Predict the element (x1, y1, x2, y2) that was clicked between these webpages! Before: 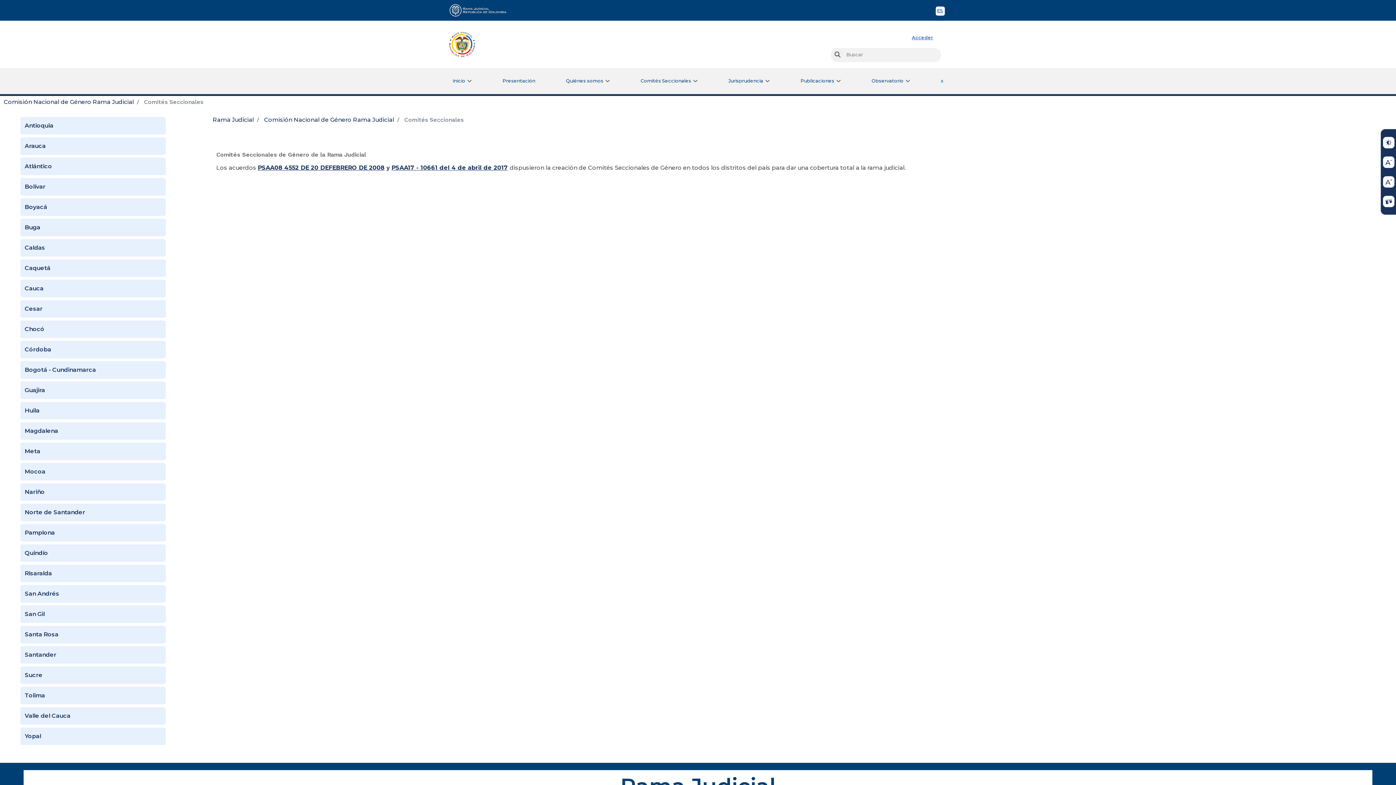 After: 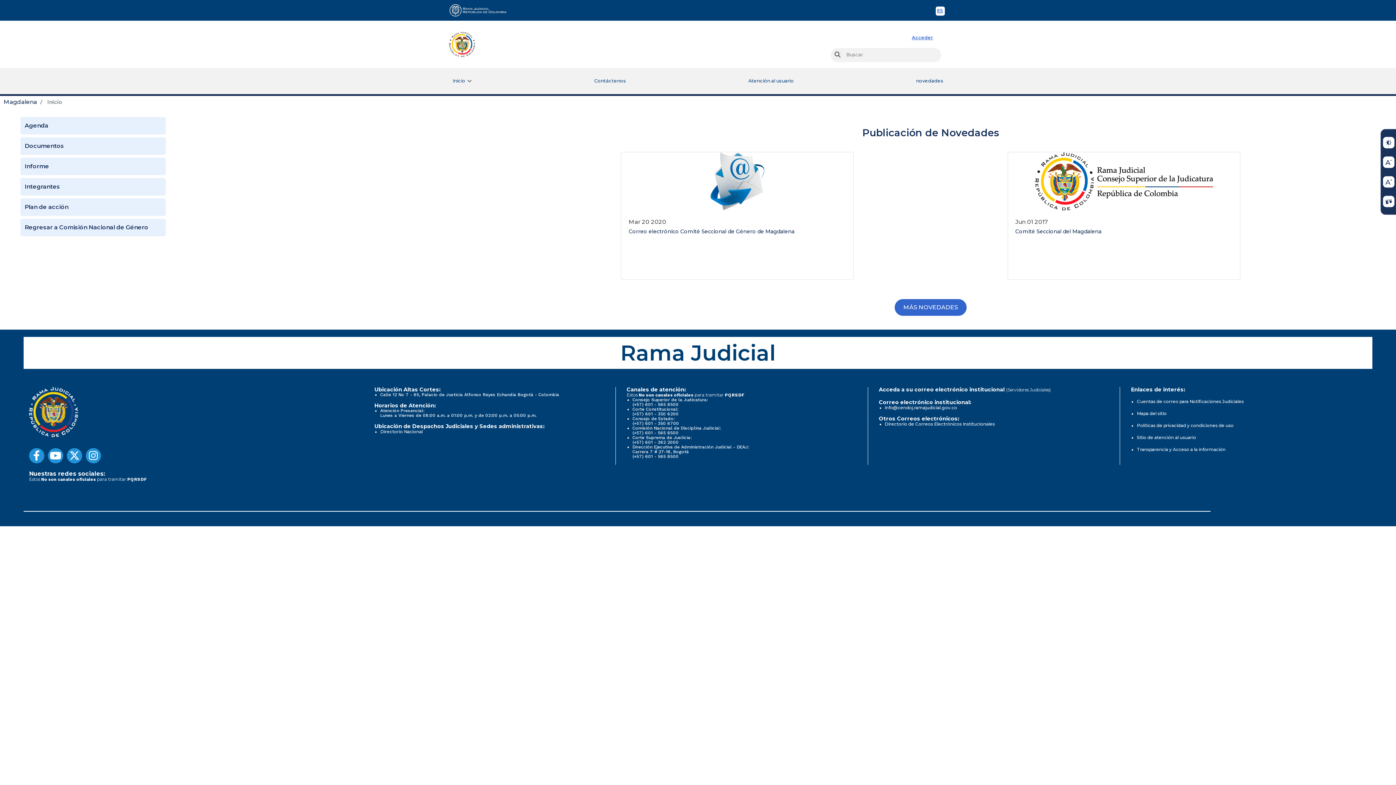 Action: label: Magdalena bbox: (20, 422, 165, 439)